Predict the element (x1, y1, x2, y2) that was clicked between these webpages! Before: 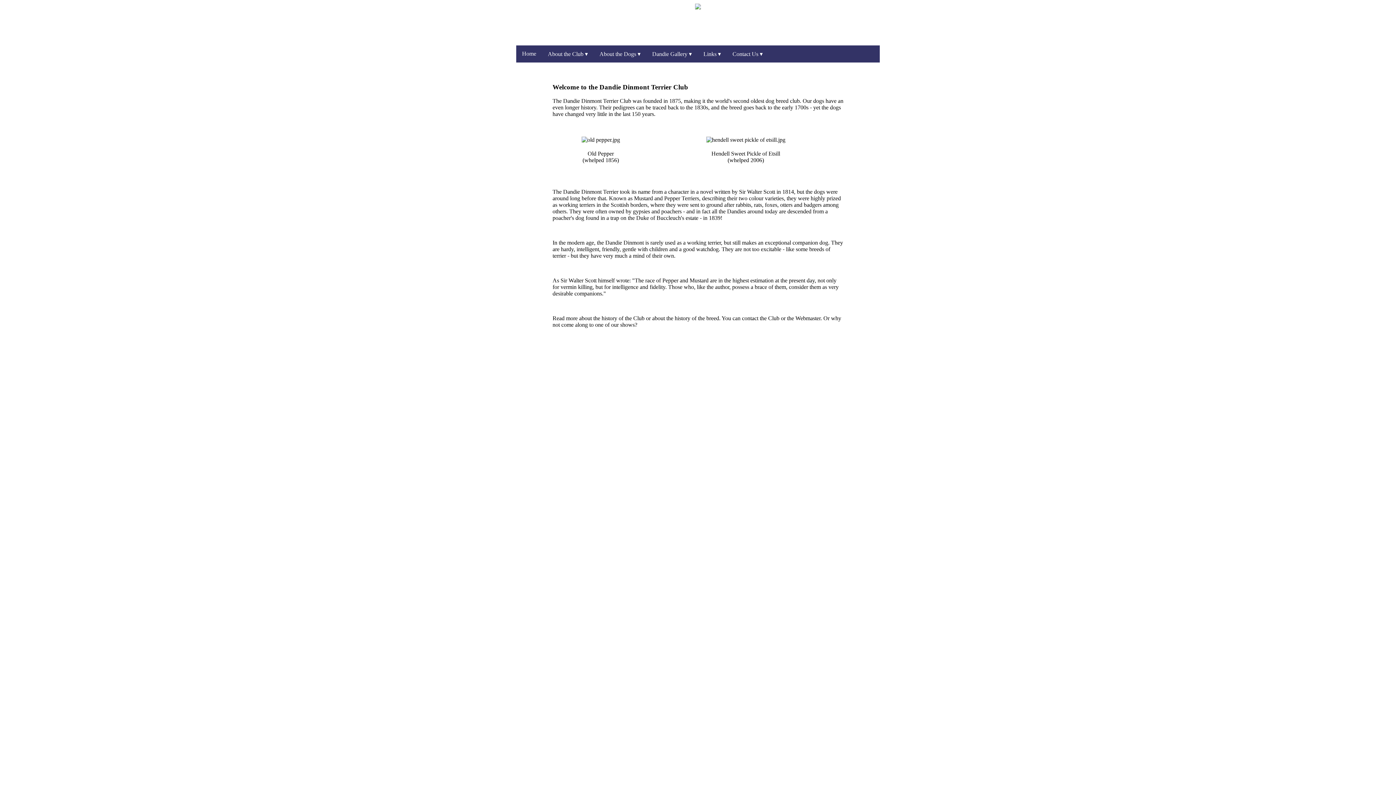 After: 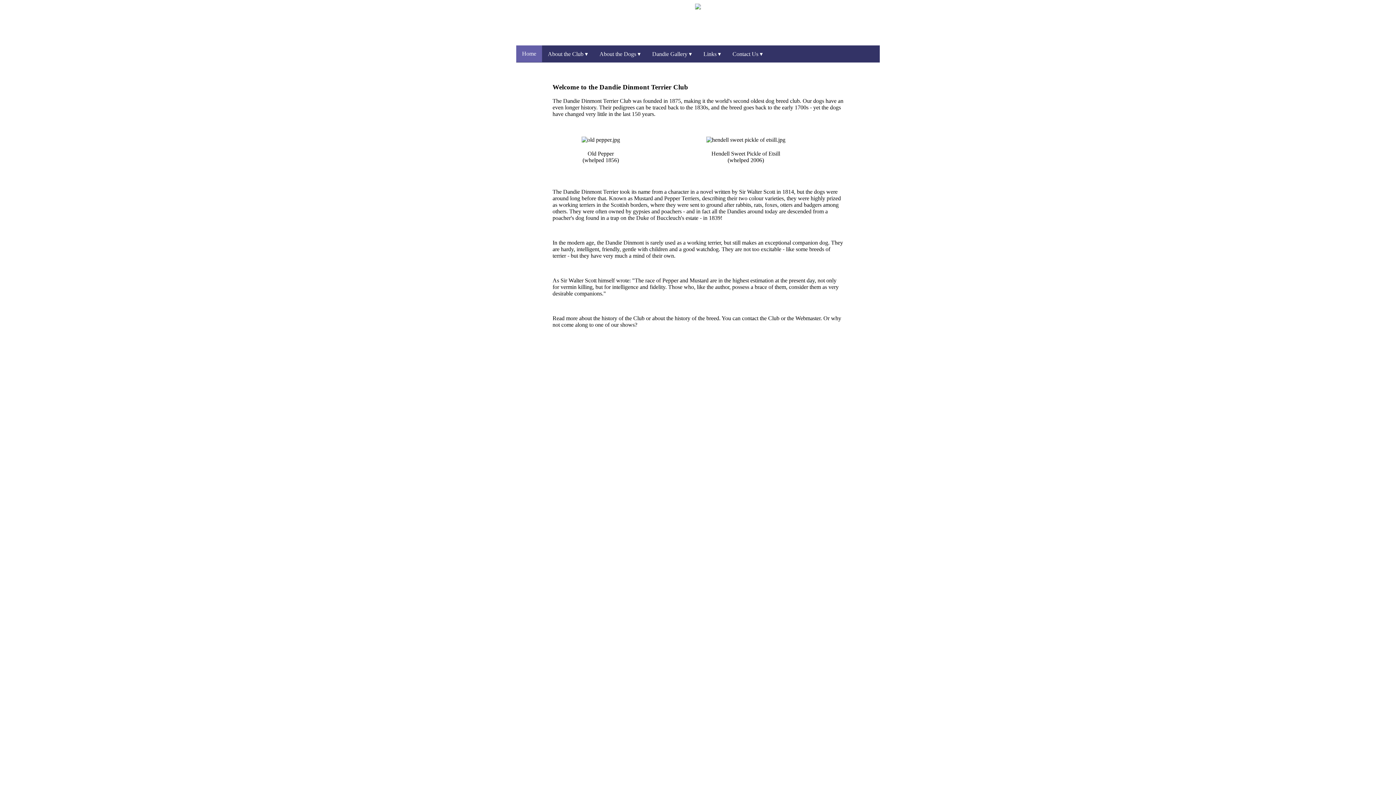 Action: bbox: (516, 45, 542, 62) label: Home